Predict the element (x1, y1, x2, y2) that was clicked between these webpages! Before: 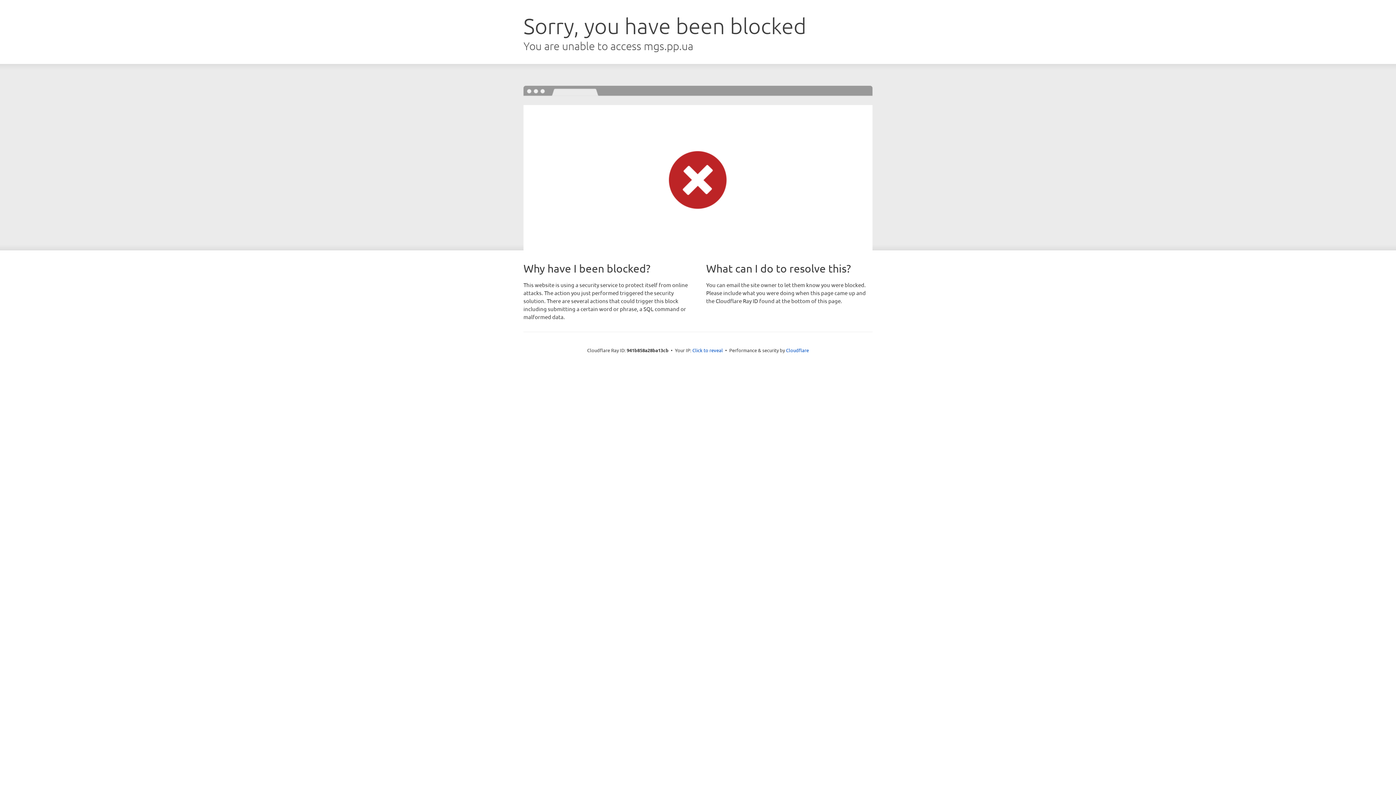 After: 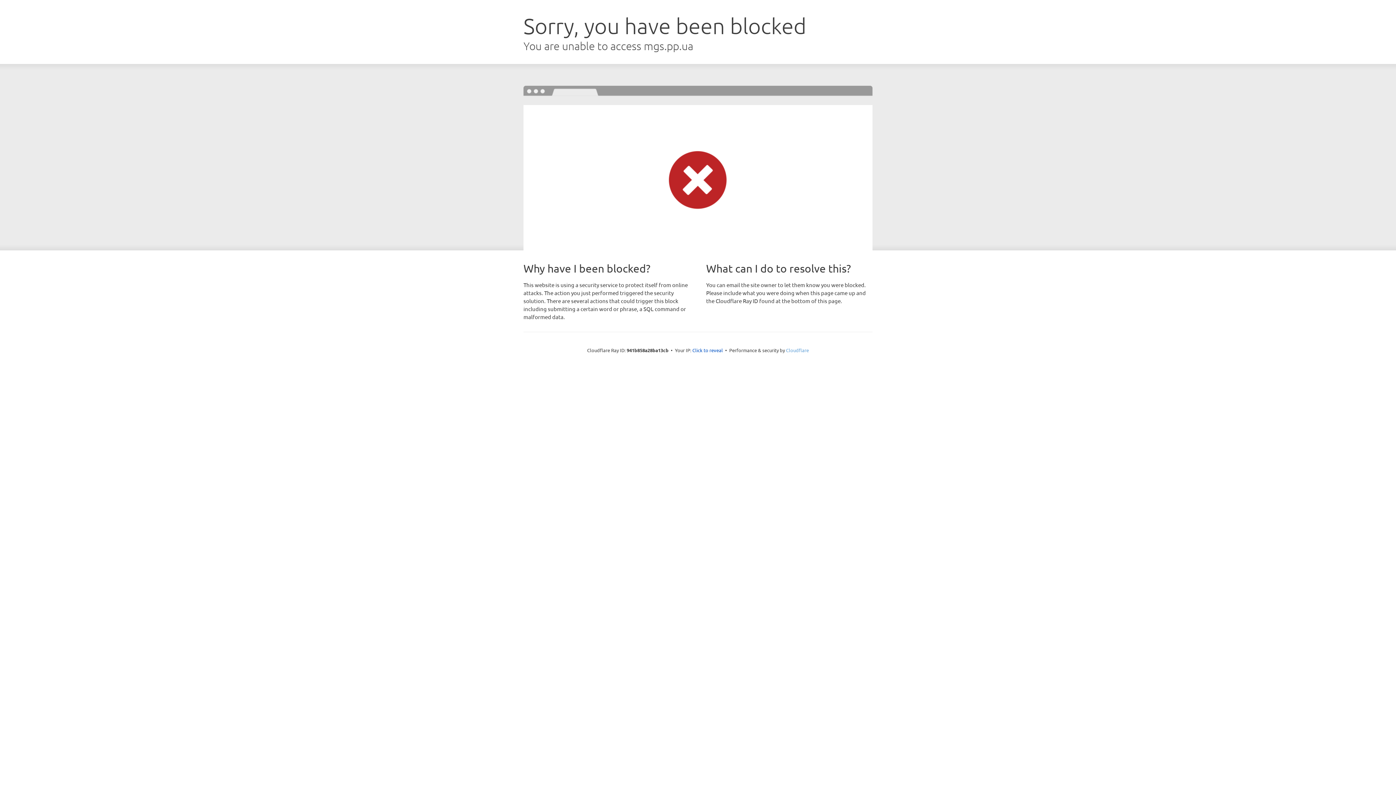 Action: bbox: (786, 347, 809, 353) label: Cloudflare